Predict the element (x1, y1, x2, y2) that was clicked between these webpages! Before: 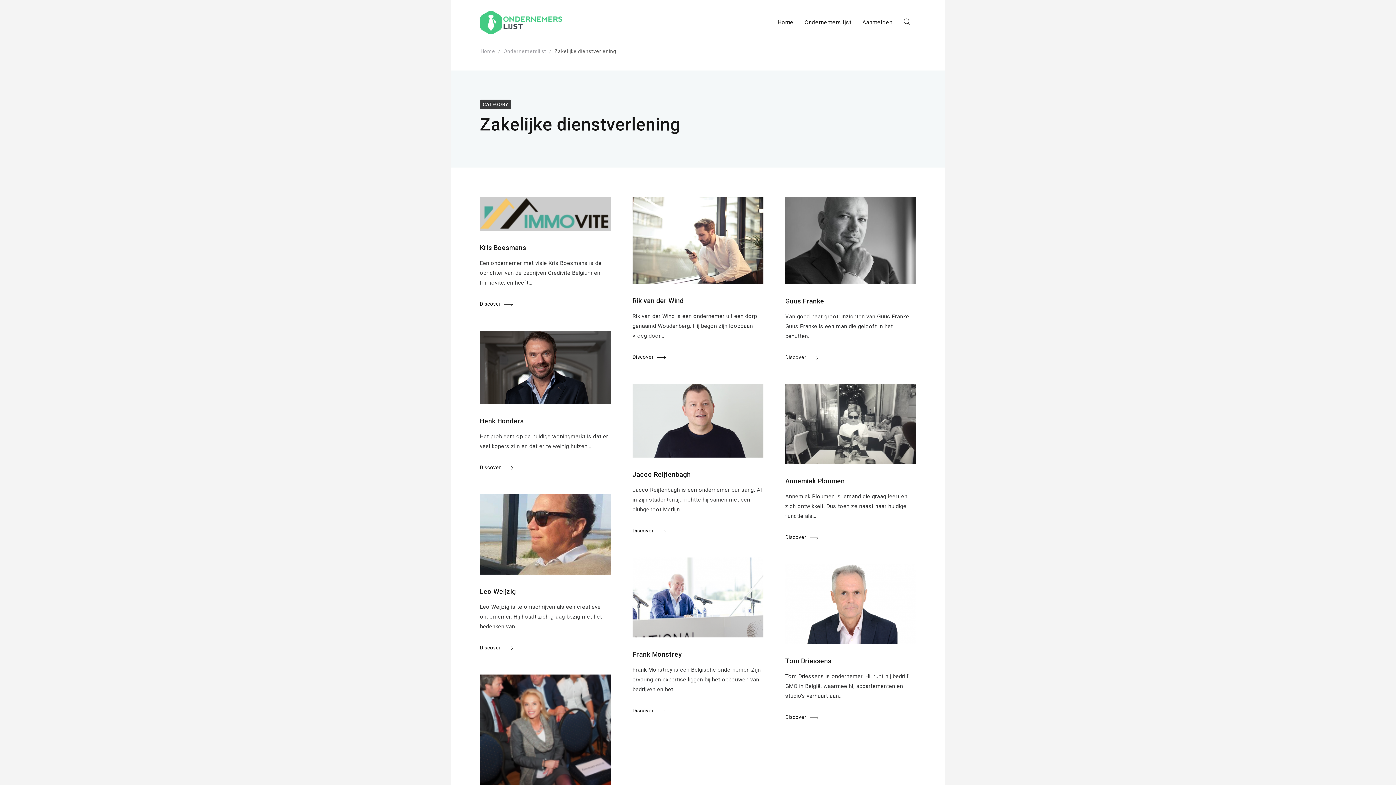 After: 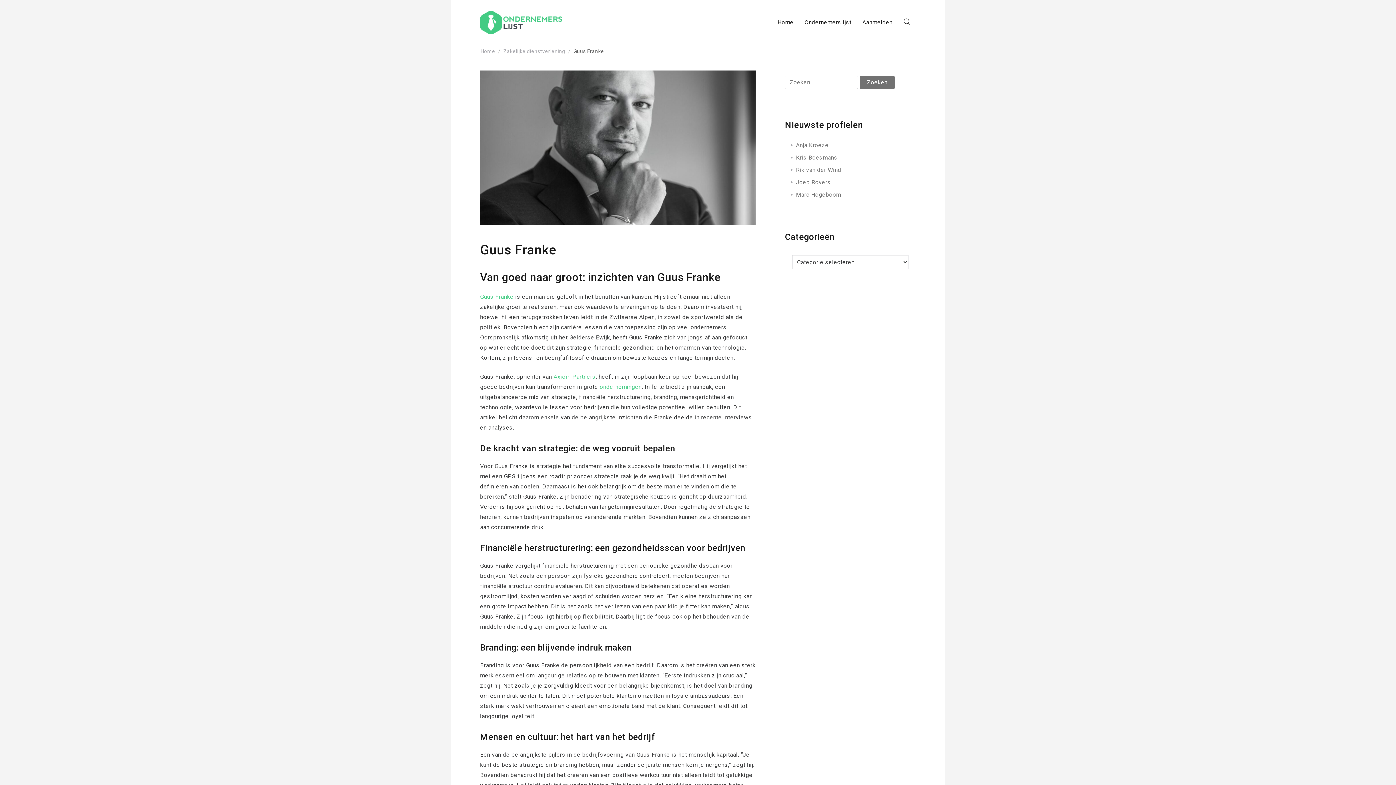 Action: label: Discover bbox: (785, 352, 818, 362)